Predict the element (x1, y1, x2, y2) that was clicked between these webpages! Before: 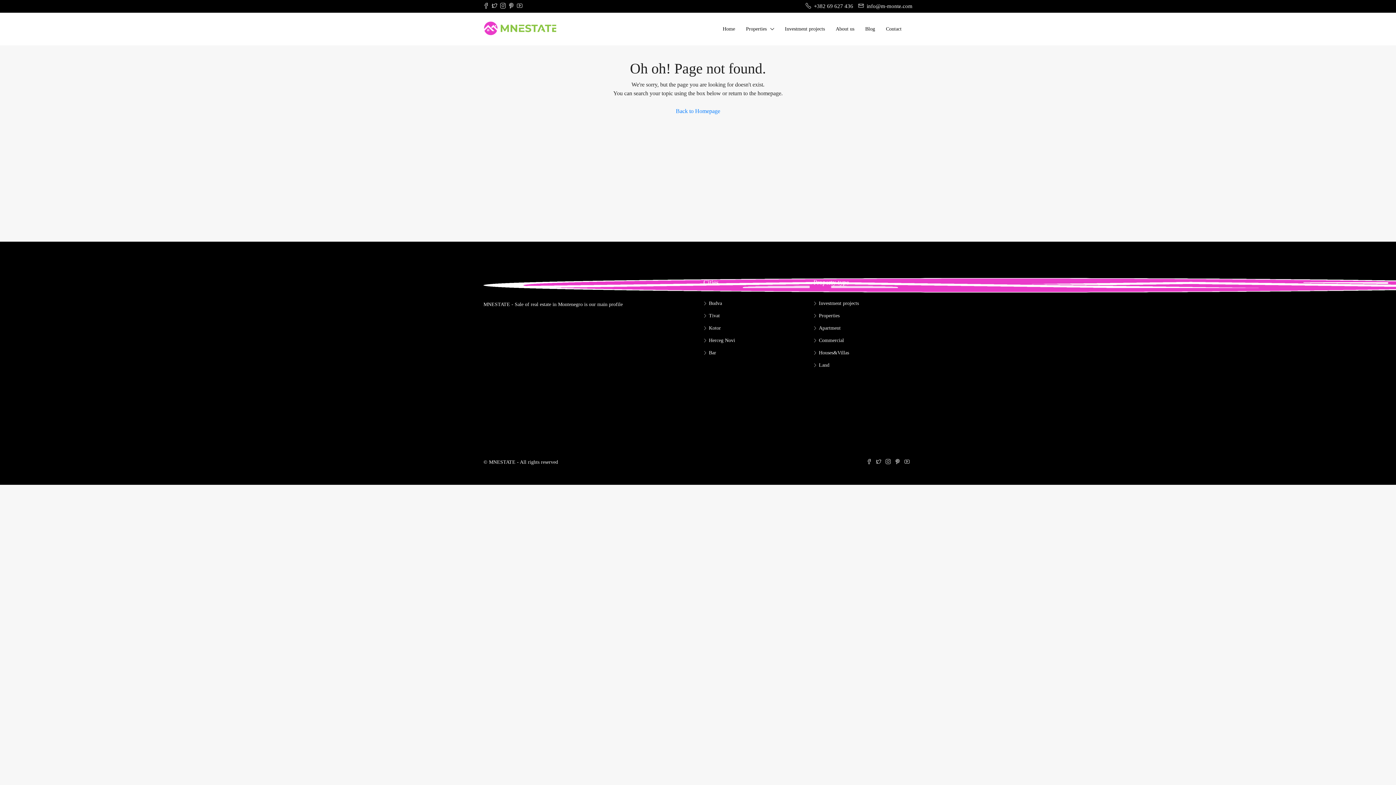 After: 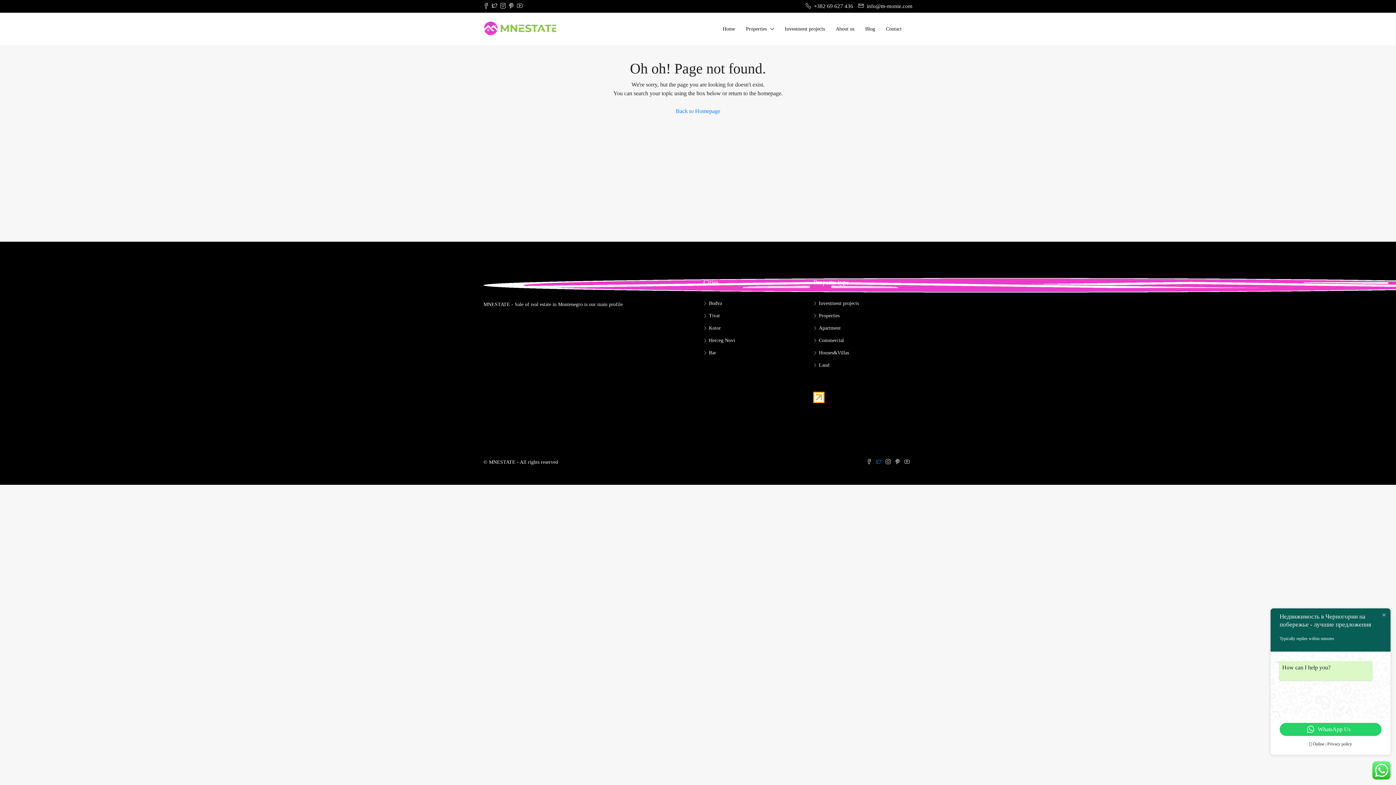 Action: label:   bbox: (876, 459, 885, 465)